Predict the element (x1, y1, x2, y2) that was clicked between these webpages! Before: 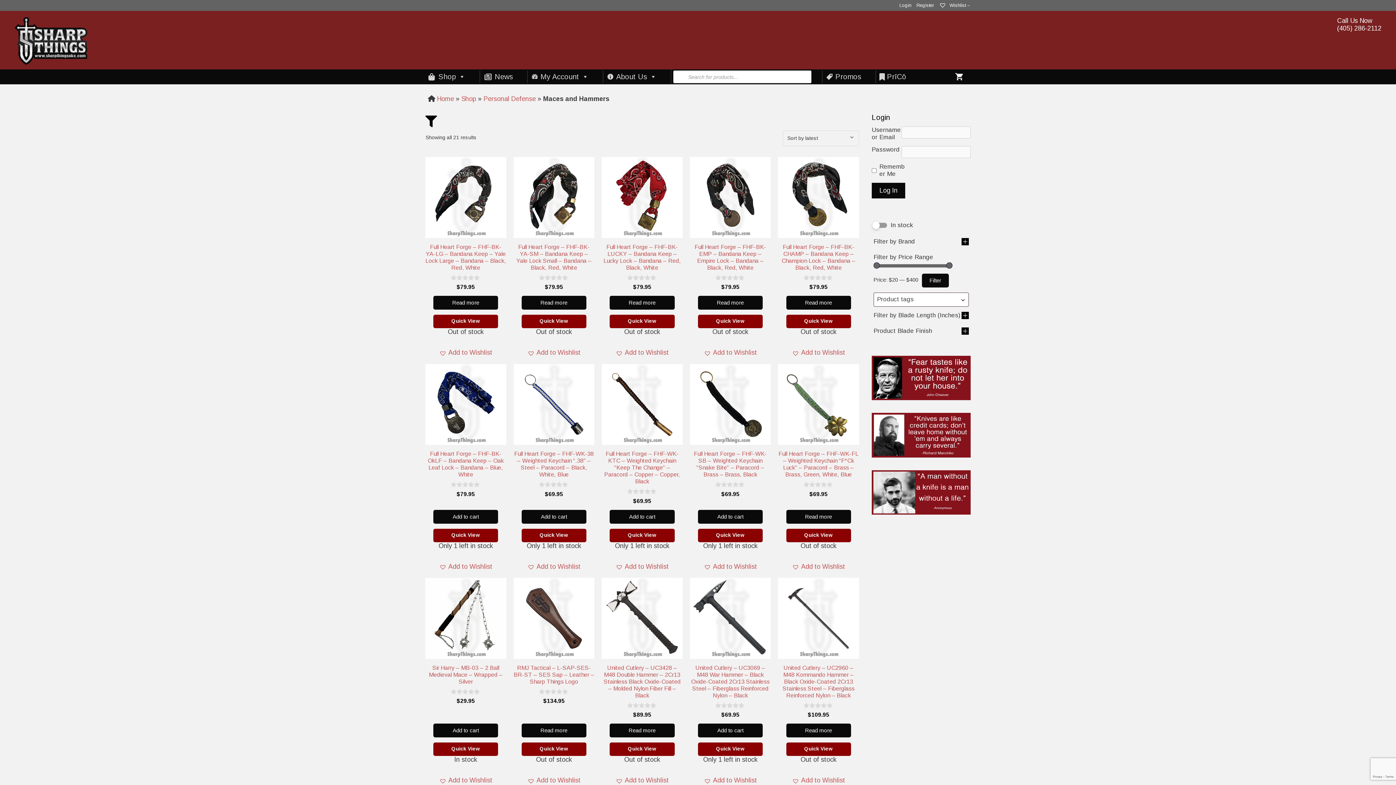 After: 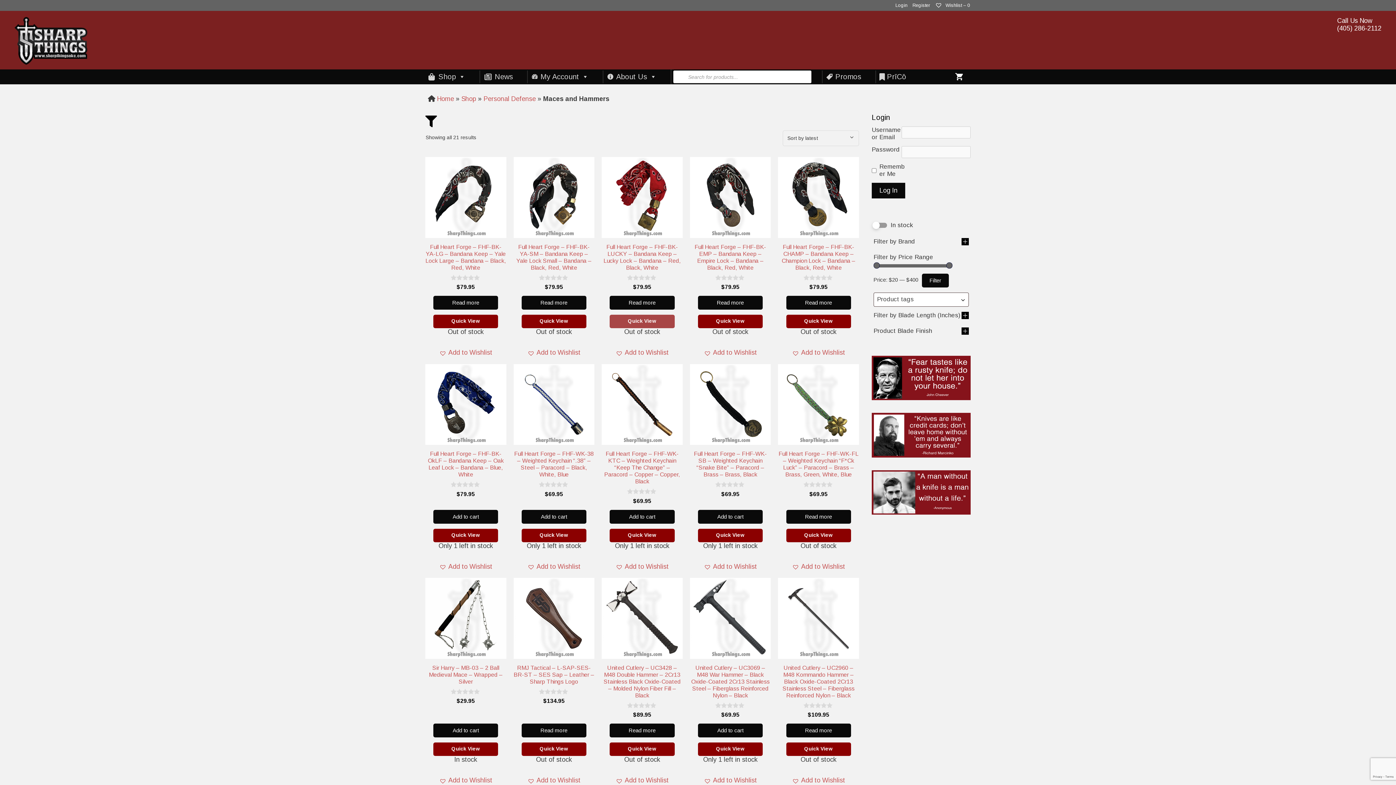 Action: bbox: (609, 315, 674, 328) label: Quick View